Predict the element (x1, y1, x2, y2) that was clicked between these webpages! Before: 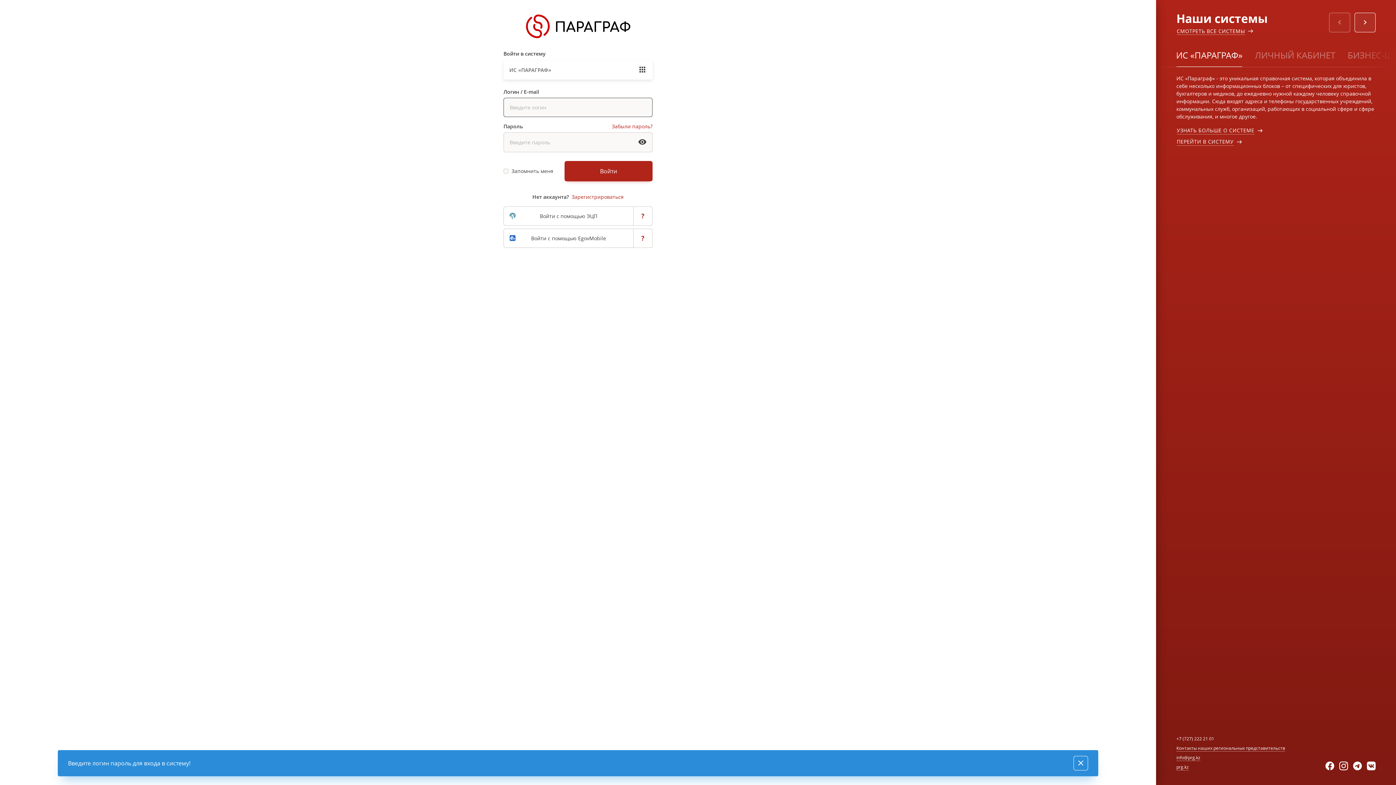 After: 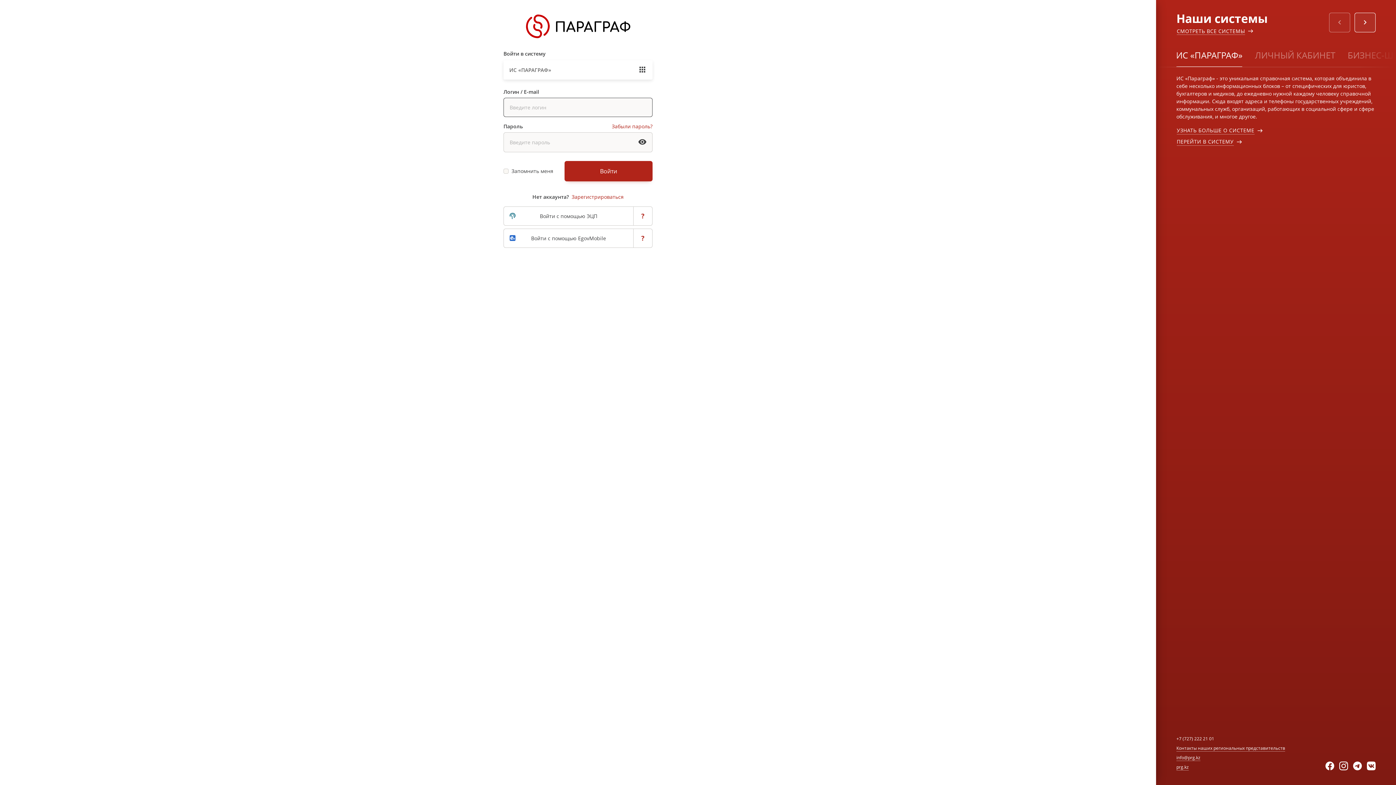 Action: bbox: (526, 14, 630, 21)